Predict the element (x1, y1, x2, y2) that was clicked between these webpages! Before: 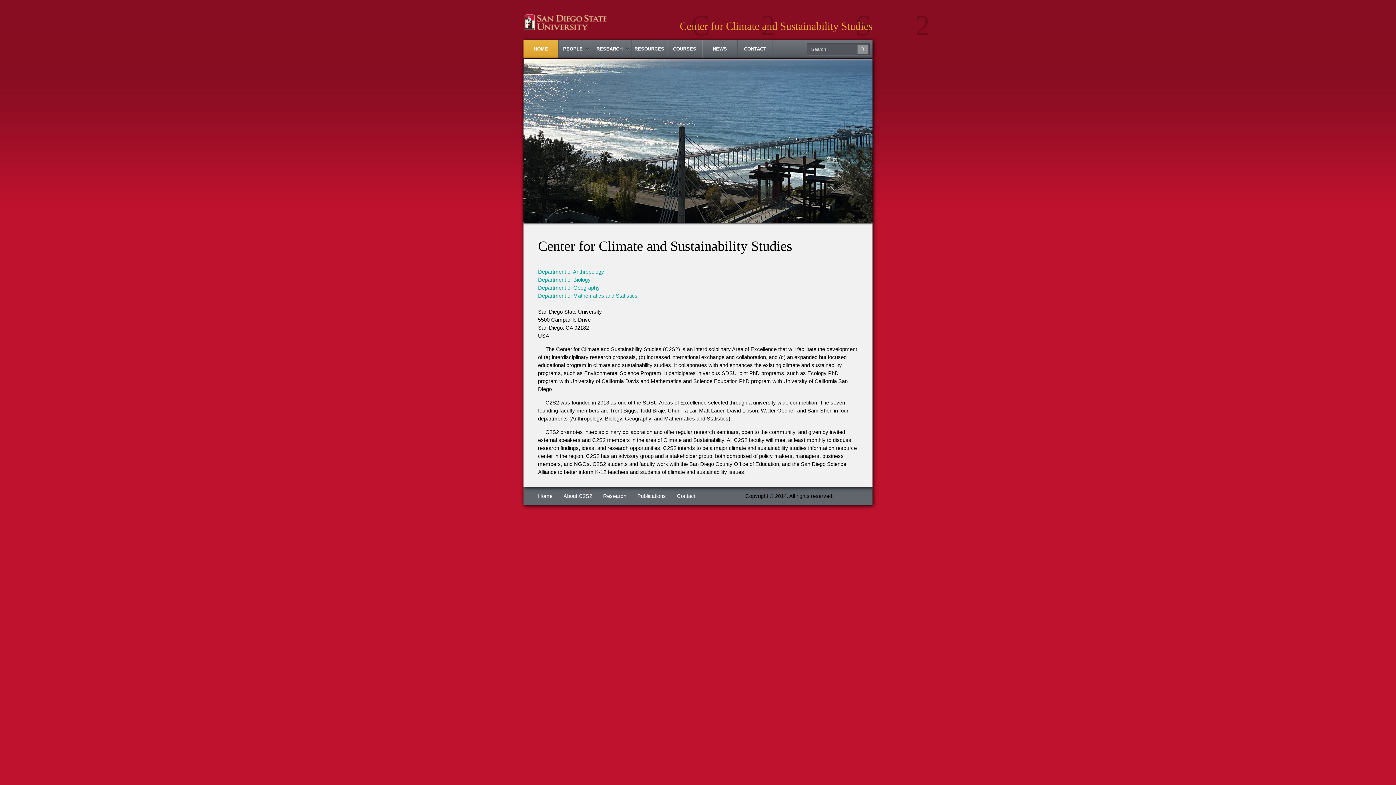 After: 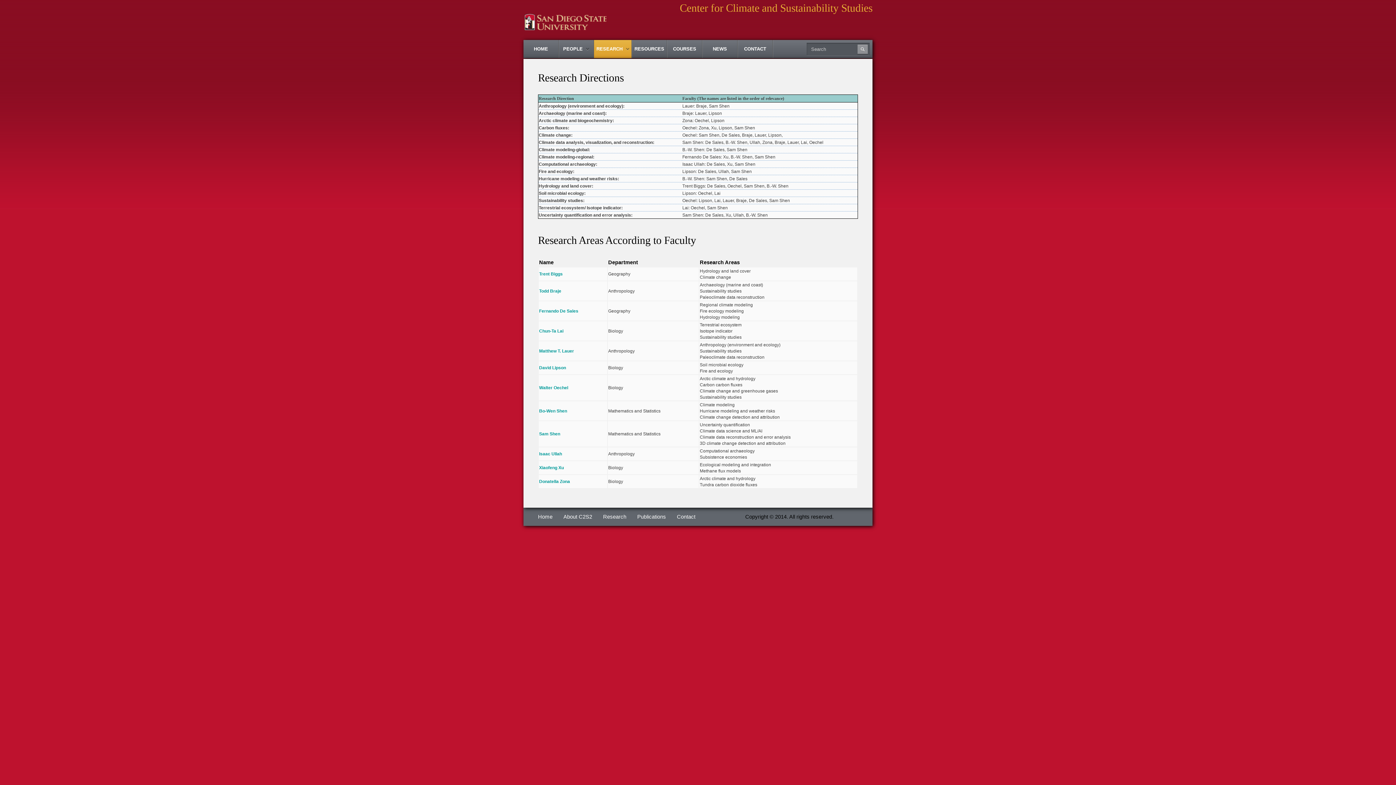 Action: label: Research bbox: (603, 493, 626, 499)